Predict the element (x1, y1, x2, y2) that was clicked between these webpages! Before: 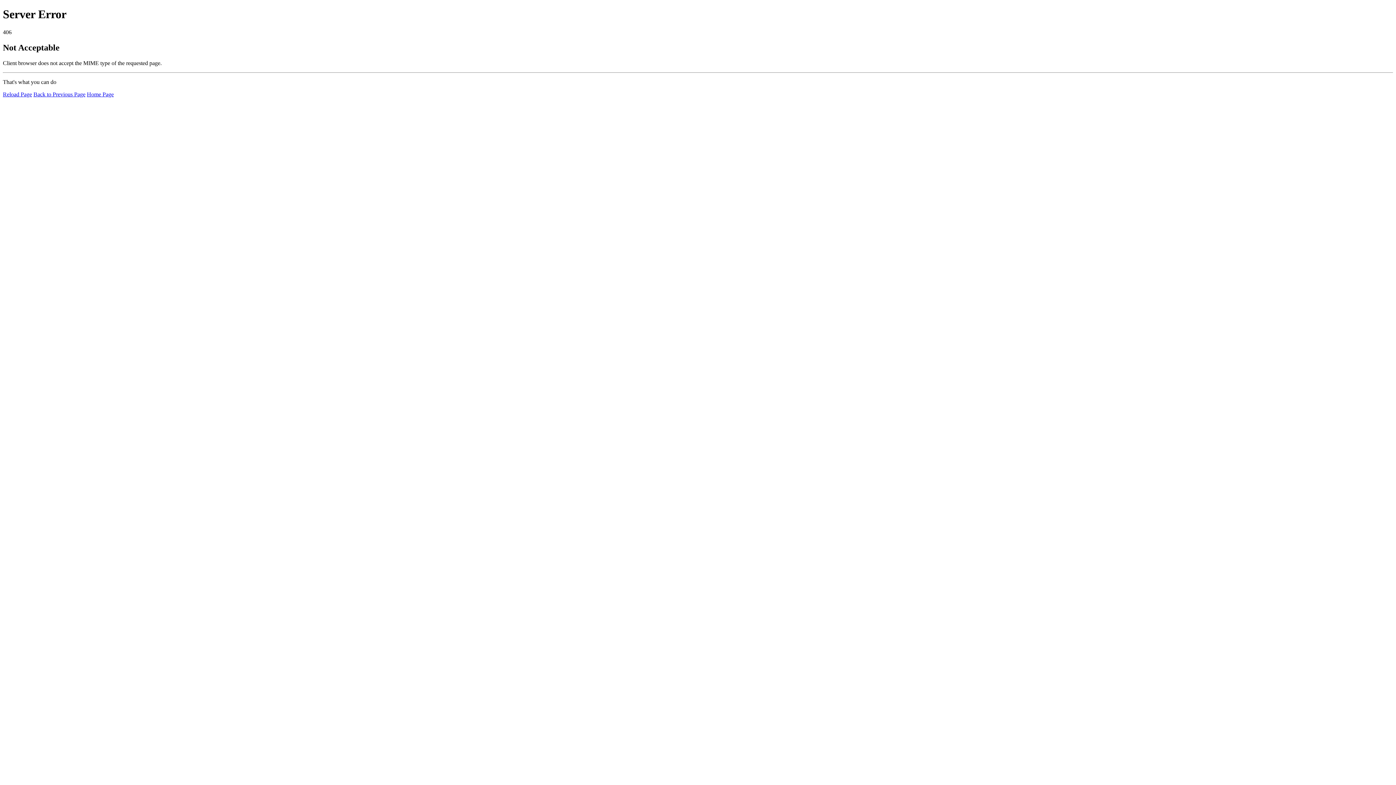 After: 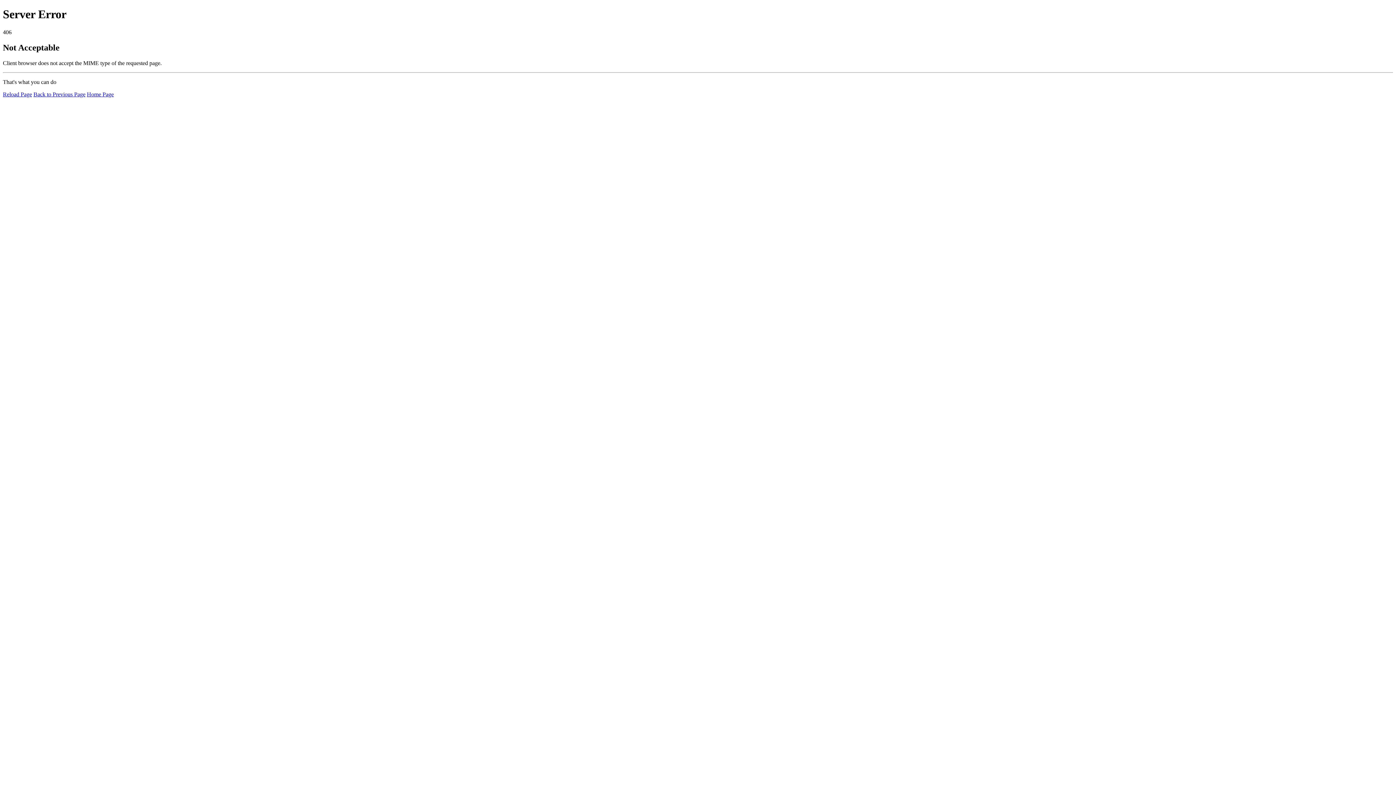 Action: label: Reload Page bbox: (2, 91, 32, 97)